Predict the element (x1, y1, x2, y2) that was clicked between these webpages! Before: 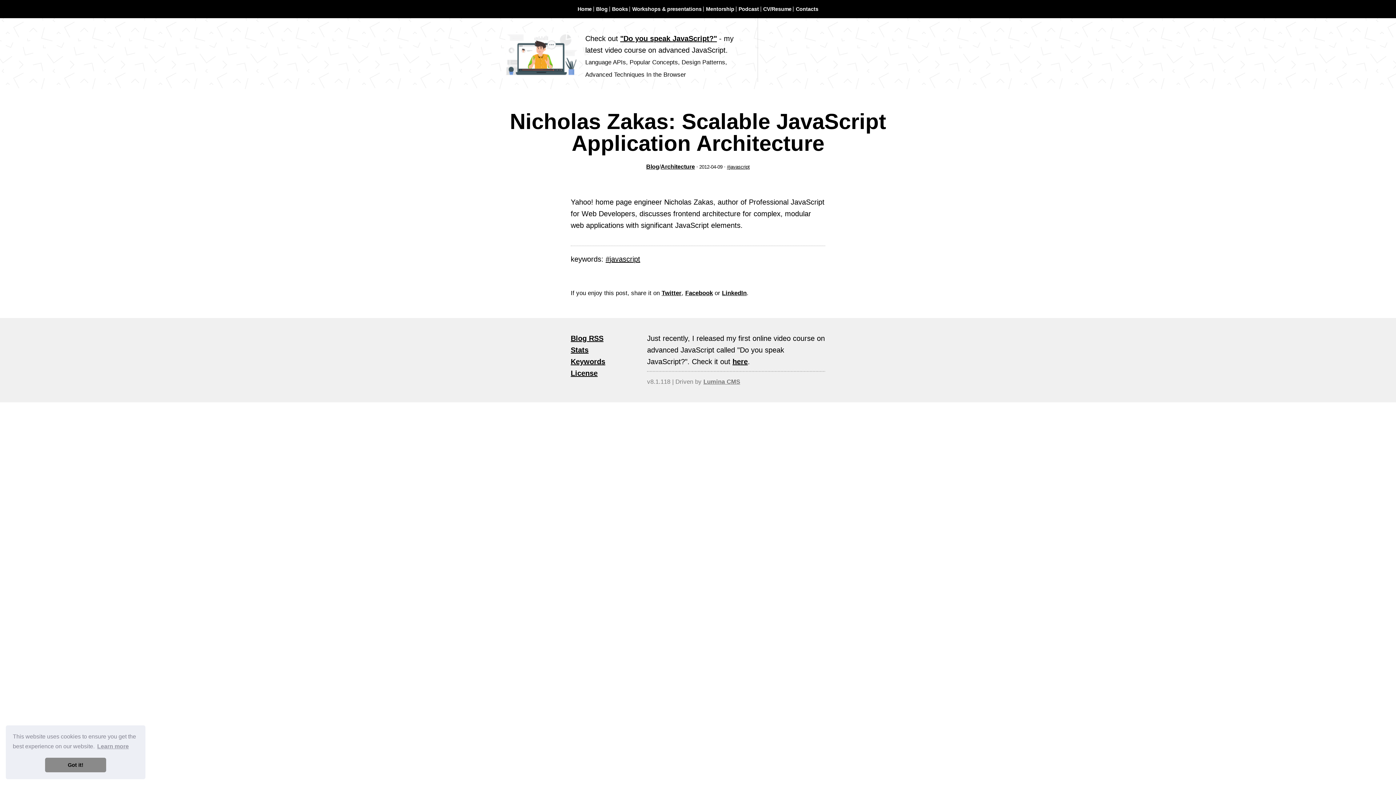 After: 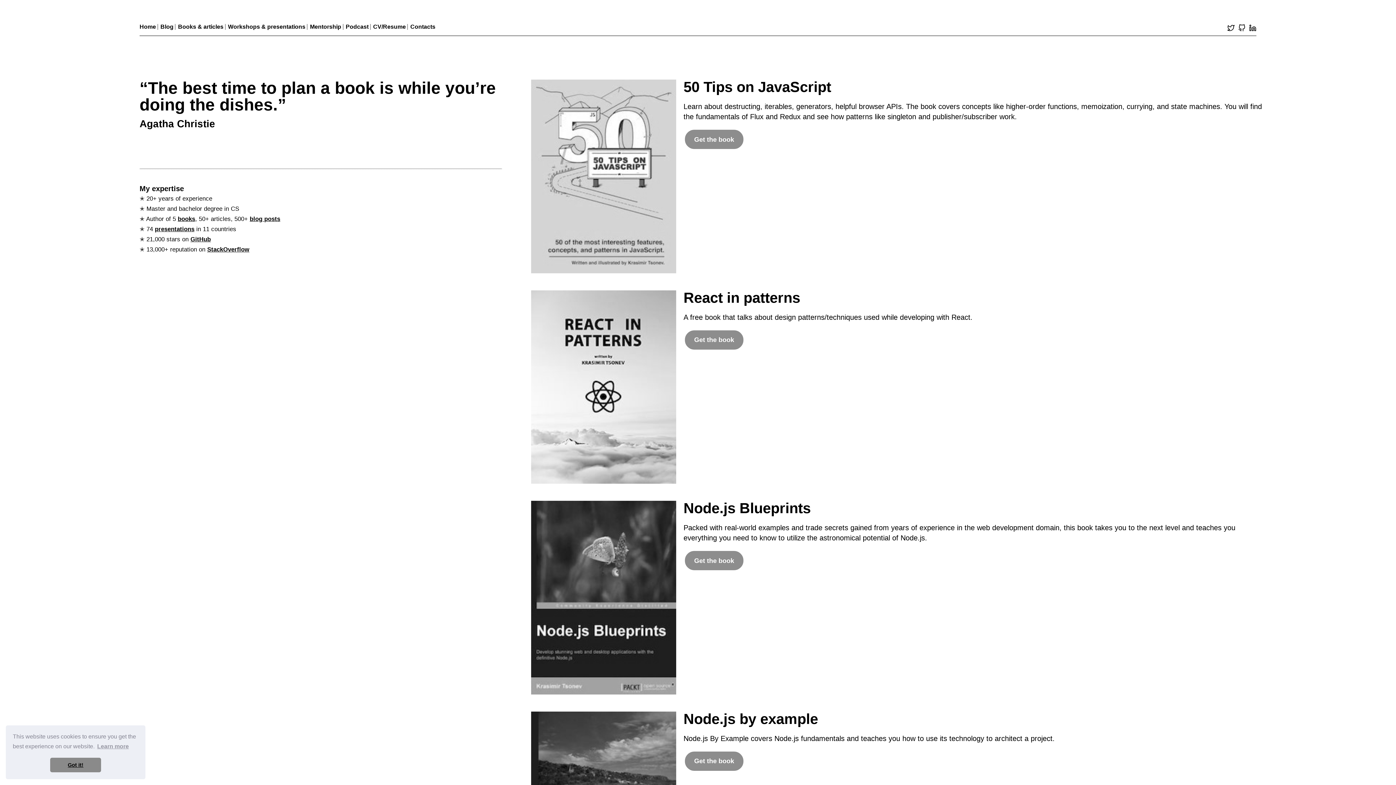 Action: bbox: (612, 6, 628, 12) label: Books